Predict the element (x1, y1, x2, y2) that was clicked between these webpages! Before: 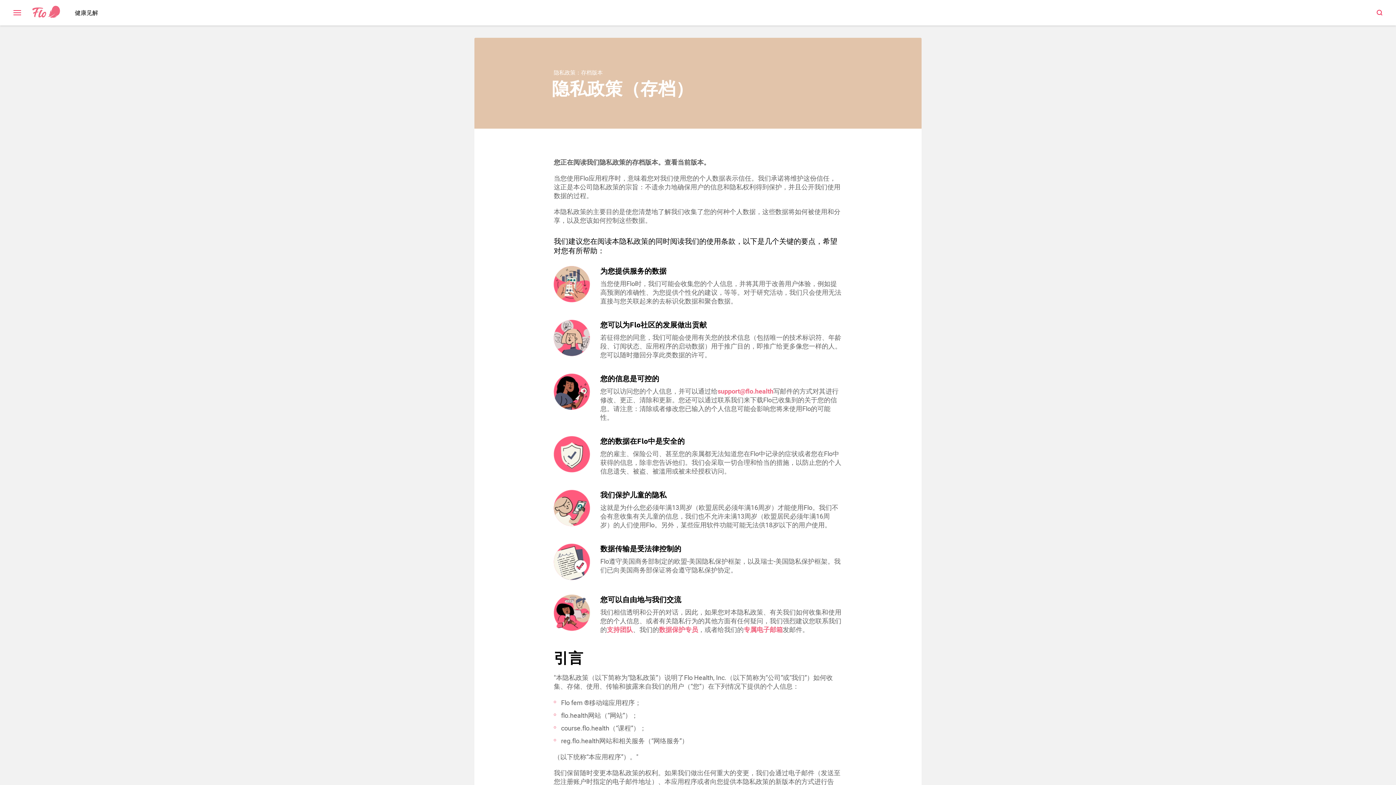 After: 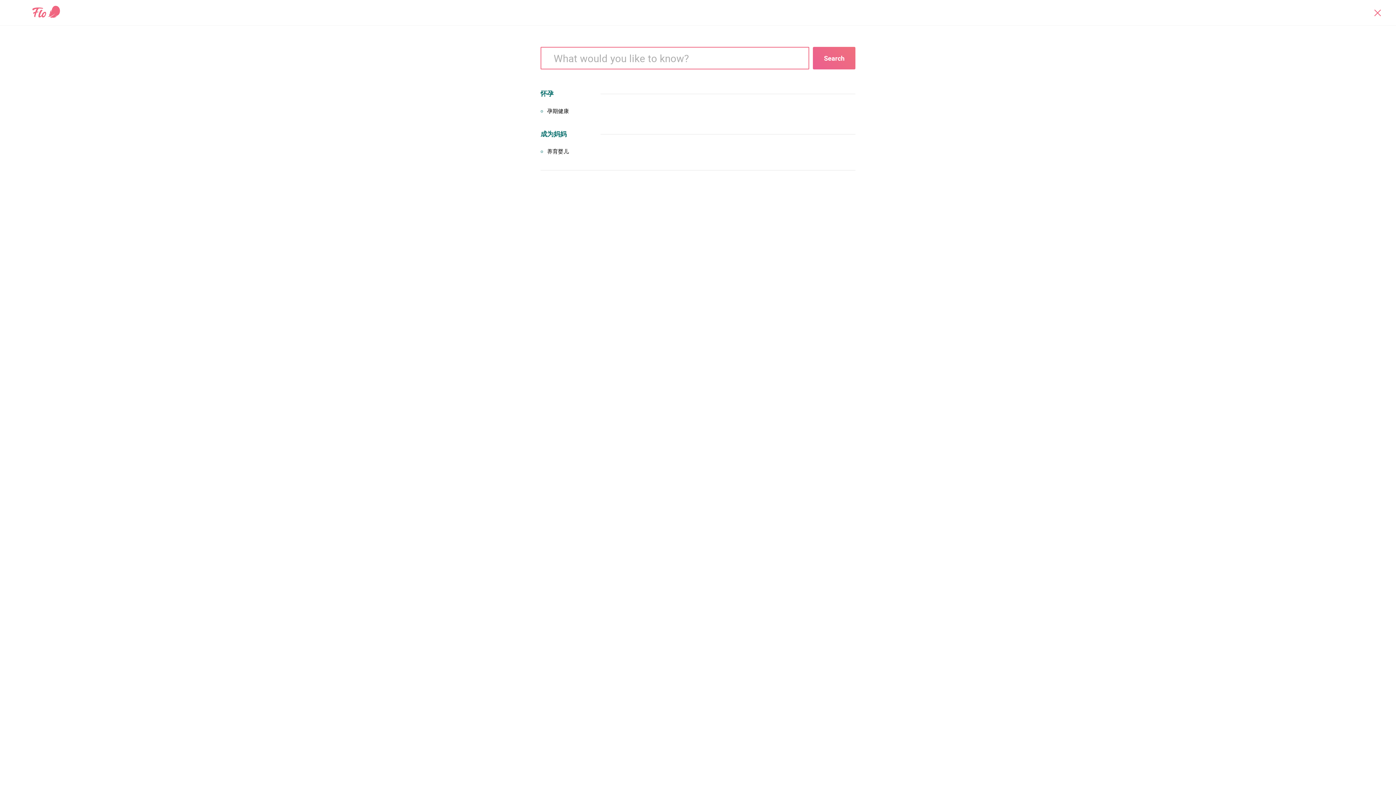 Action: bbox: (1374, 5, 1385, 20) label: open \ close menu